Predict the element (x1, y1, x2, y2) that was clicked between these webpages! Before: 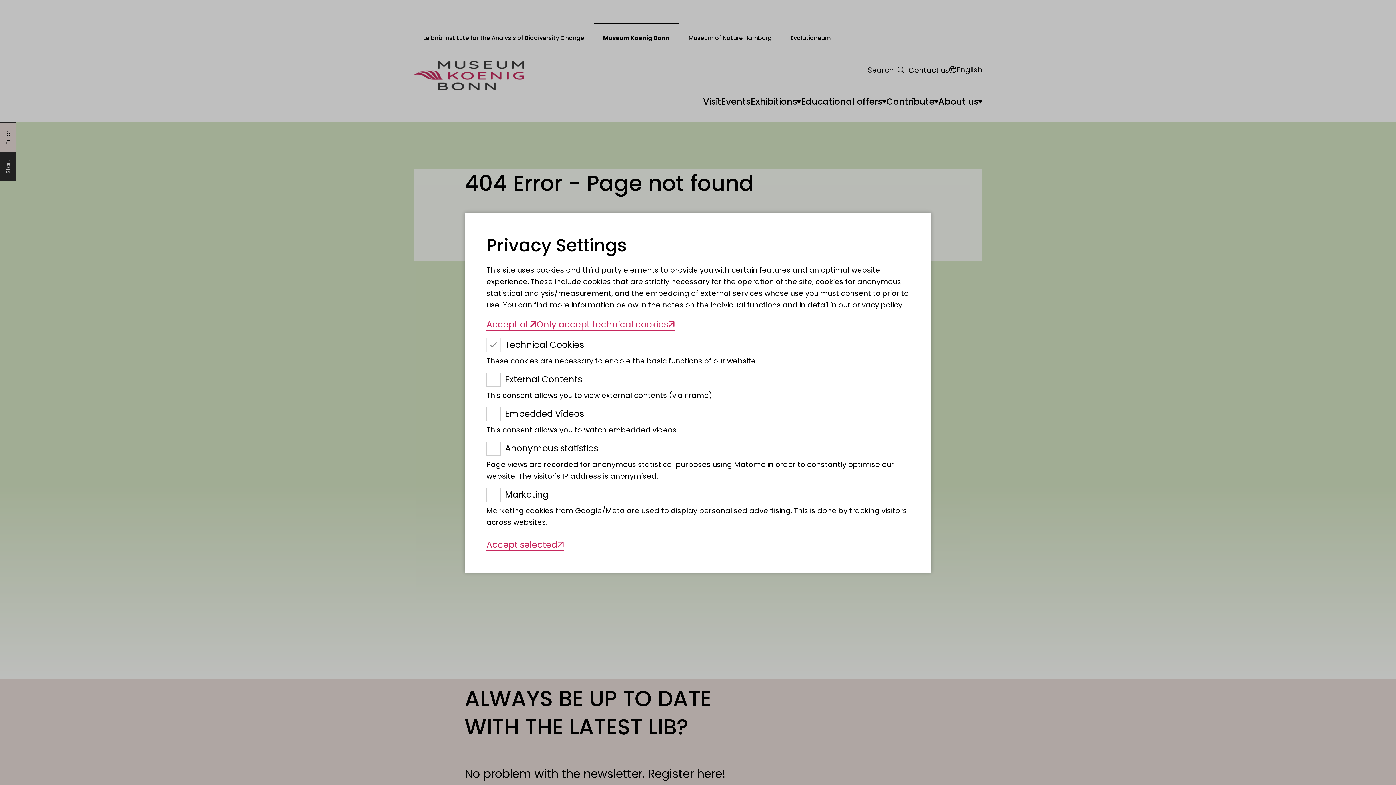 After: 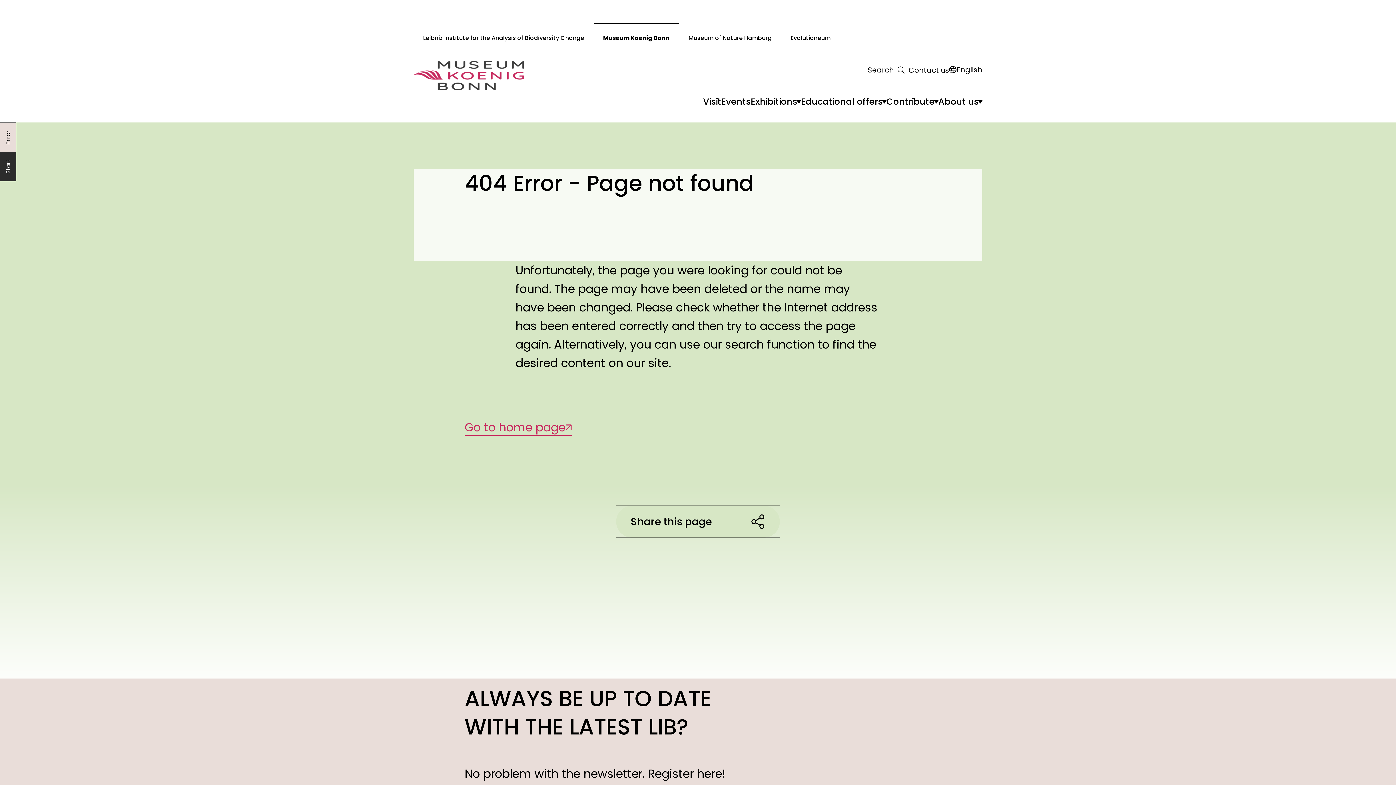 Action: label: Only accept technical cookies bbox: (536, 318, 674, 330)